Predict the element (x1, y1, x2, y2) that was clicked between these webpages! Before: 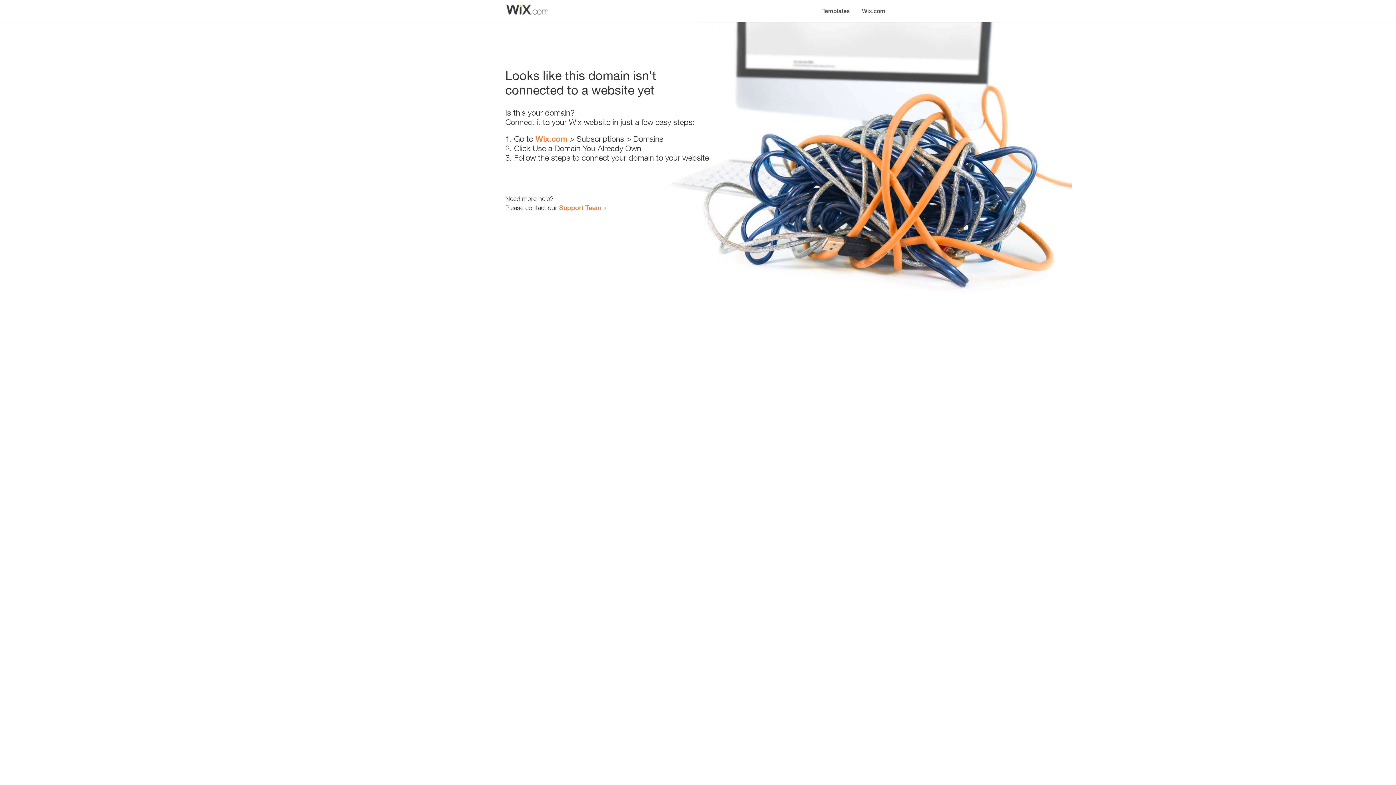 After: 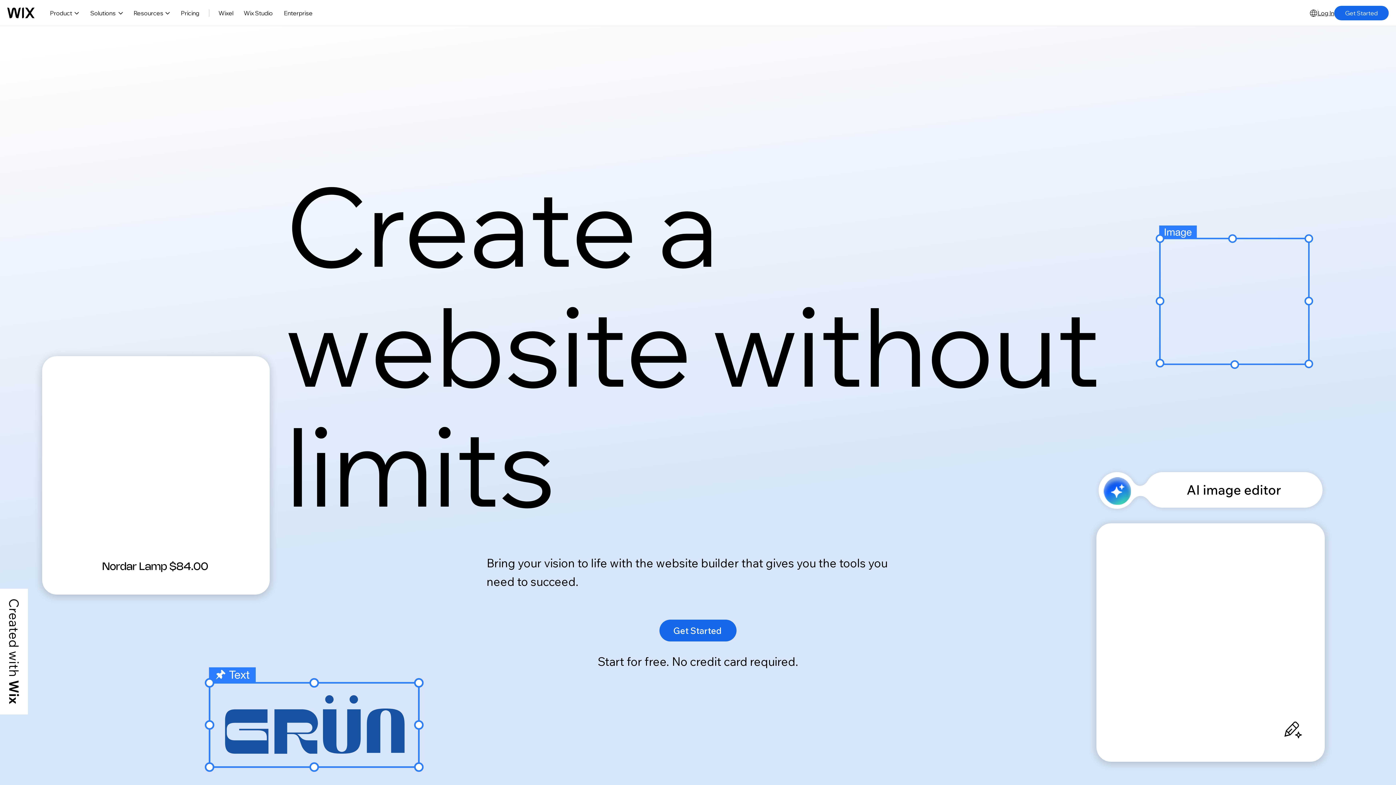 Action: label: Wix.com bbox: (535, 134, 567, 143)